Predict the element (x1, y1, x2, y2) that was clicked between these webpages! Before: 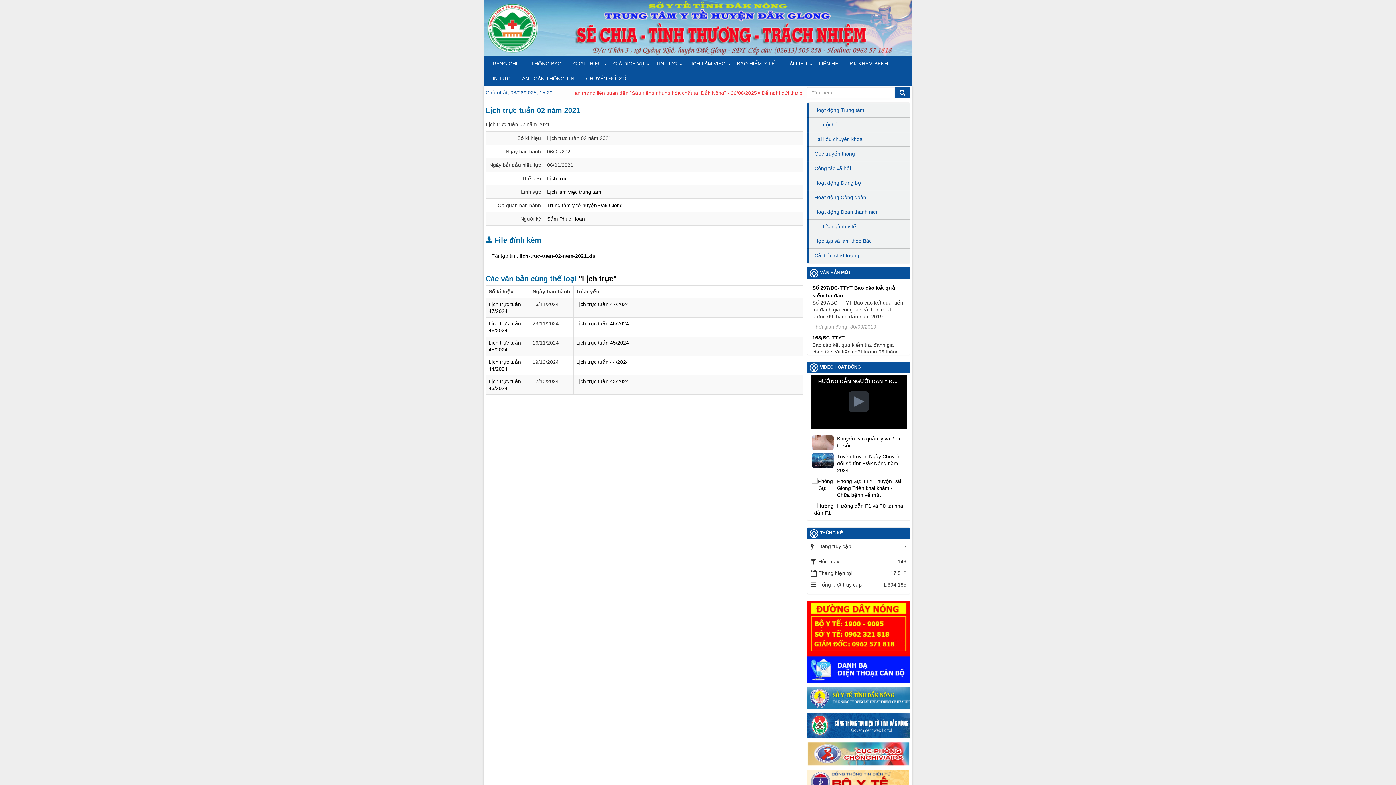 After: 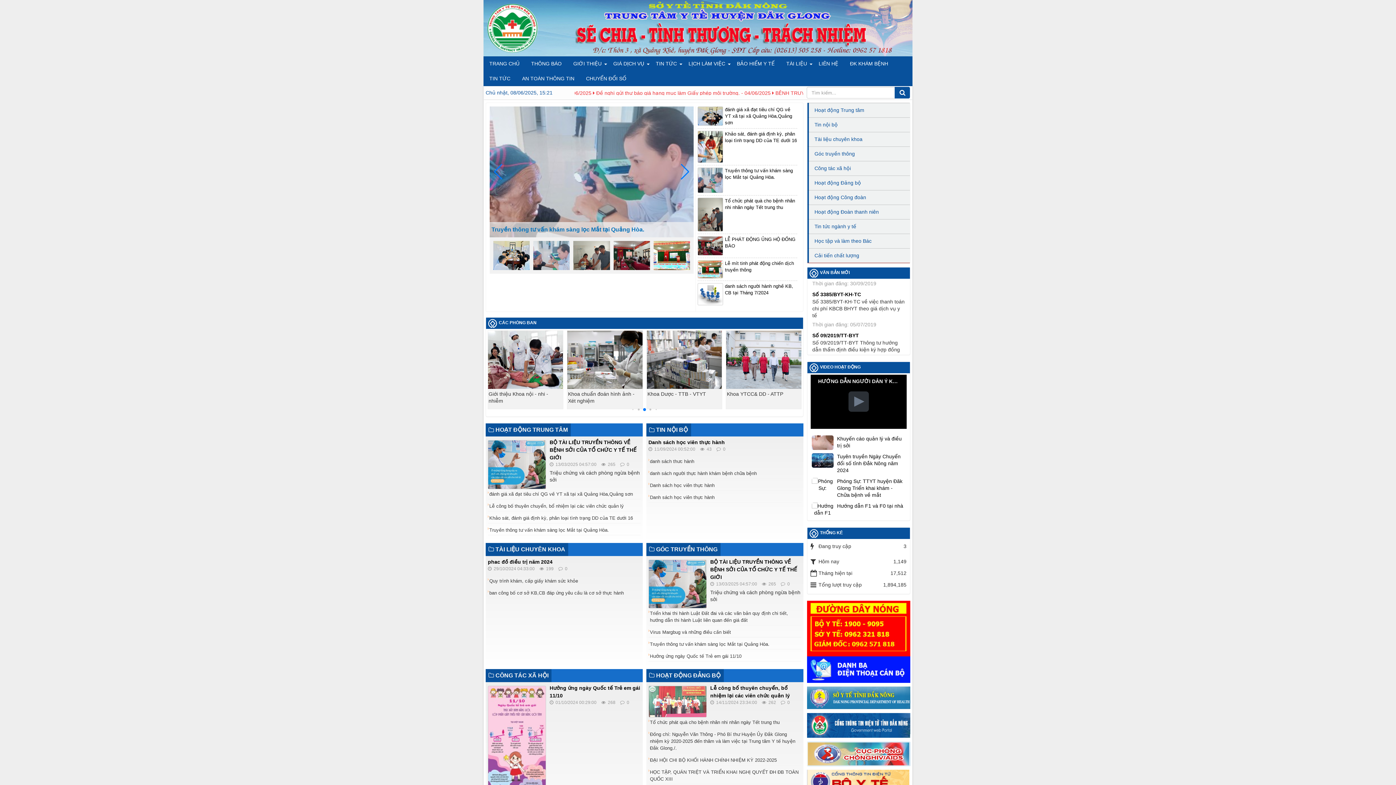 Action: bbox: (483, 56, 525, 71) label: TRANG CHỦ